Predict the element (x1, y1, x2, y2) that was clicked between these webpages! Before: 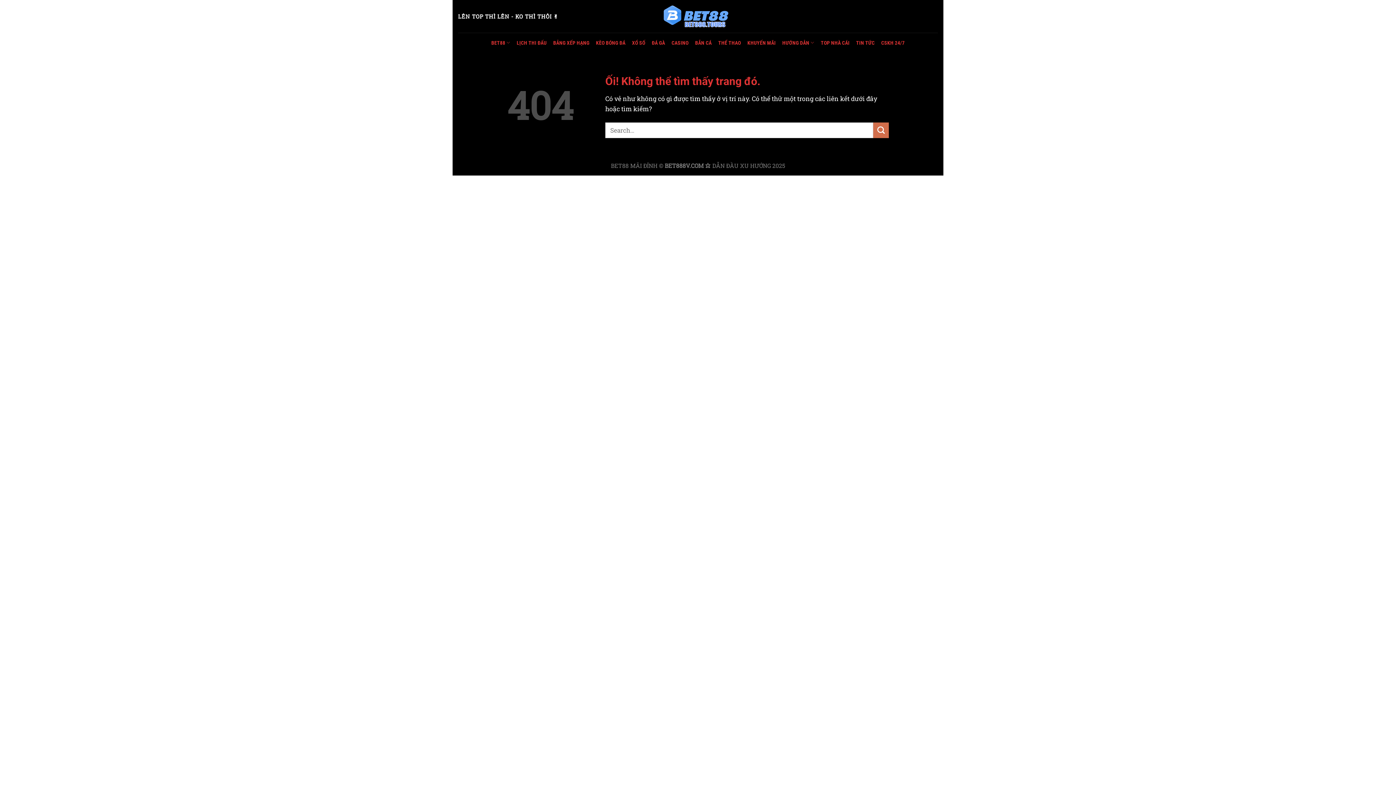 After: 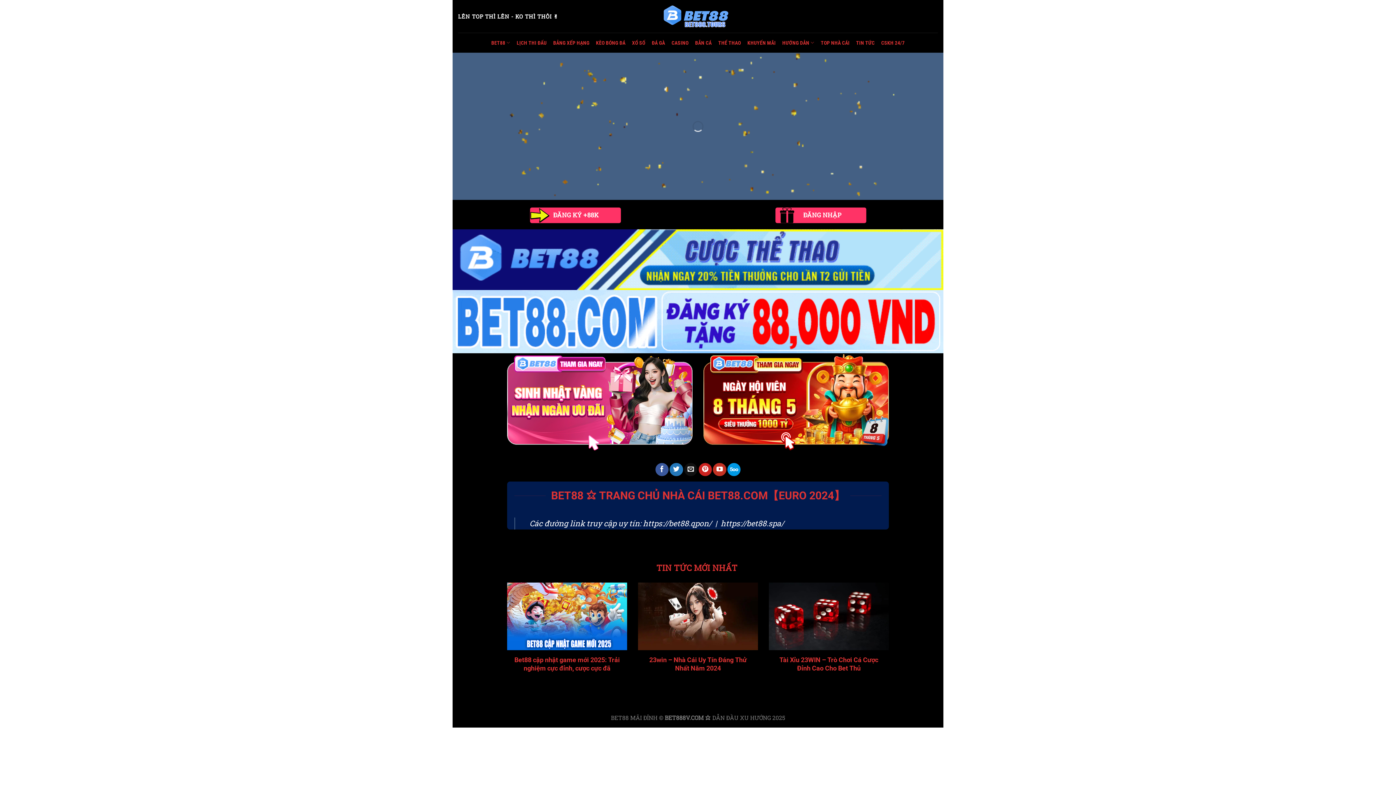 Action: bbox: (491, 35, 510, 49) label: BET88